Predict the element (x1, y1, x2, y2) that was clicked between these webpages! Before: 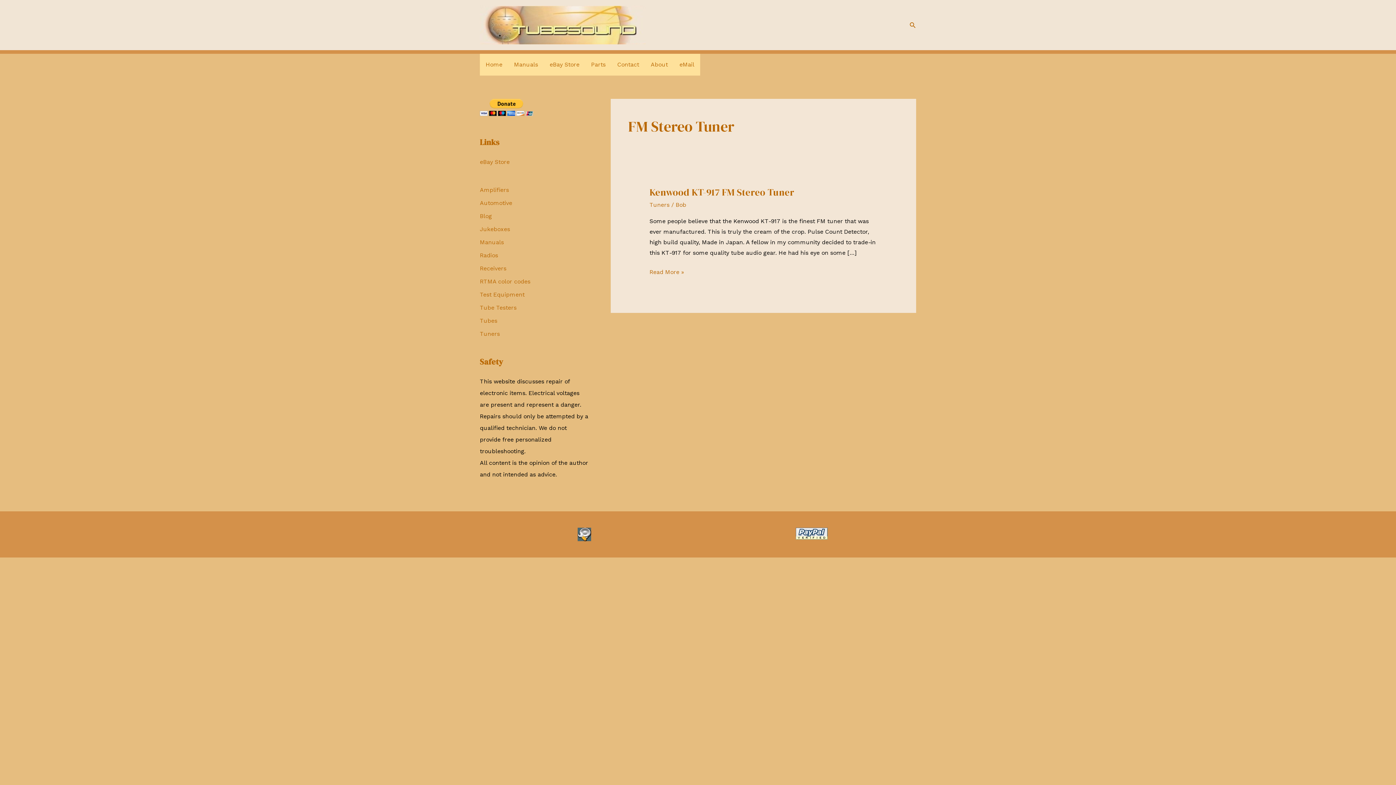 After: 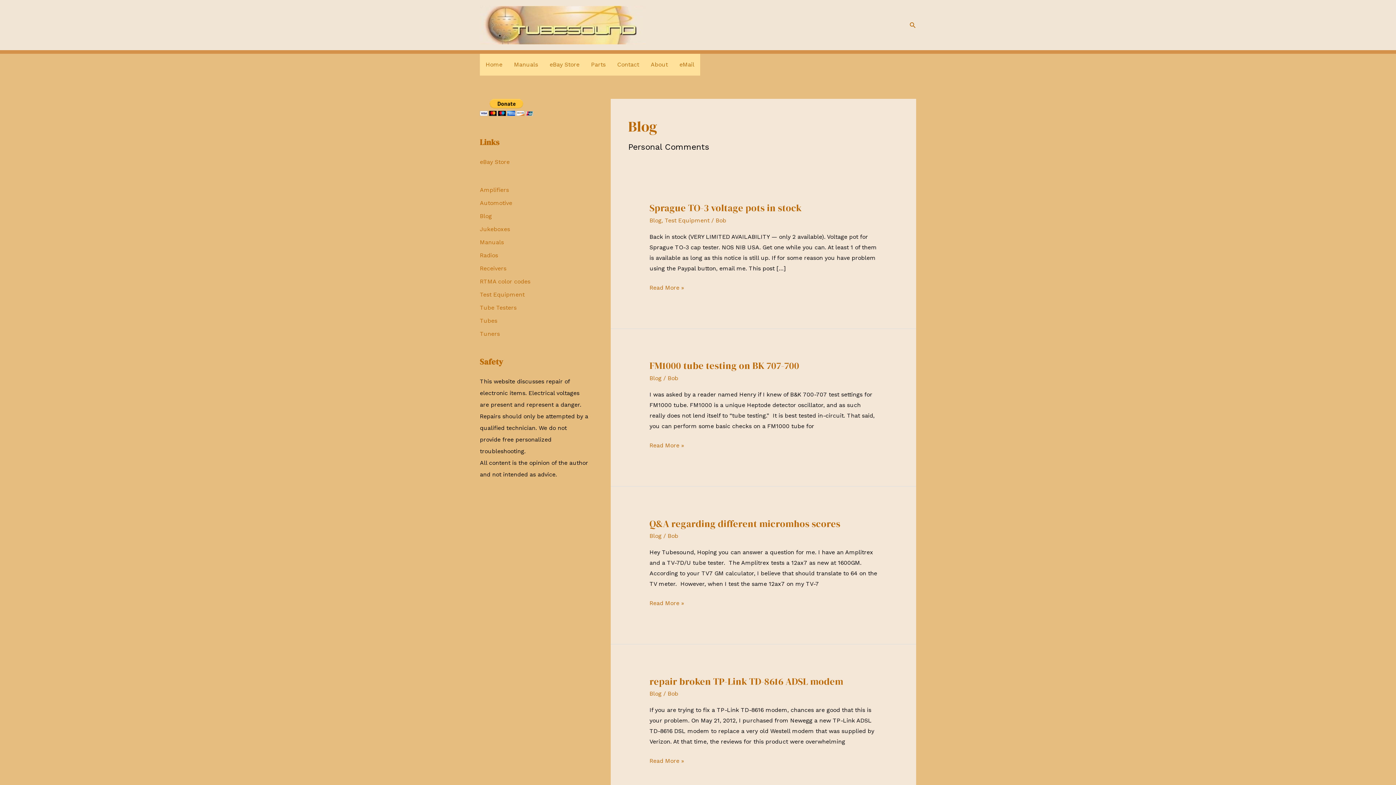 Action: label: Blog bbox: (480, 212, 492, 219)